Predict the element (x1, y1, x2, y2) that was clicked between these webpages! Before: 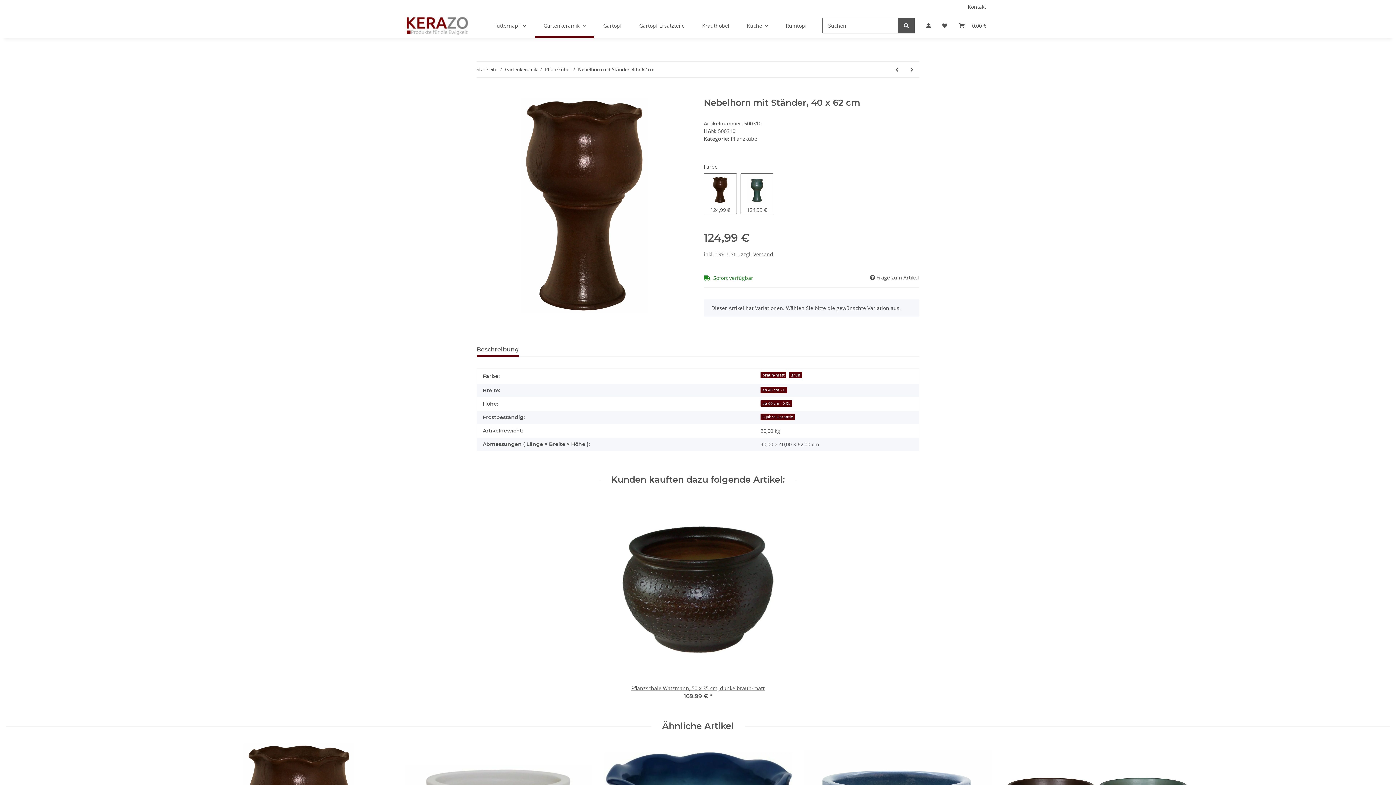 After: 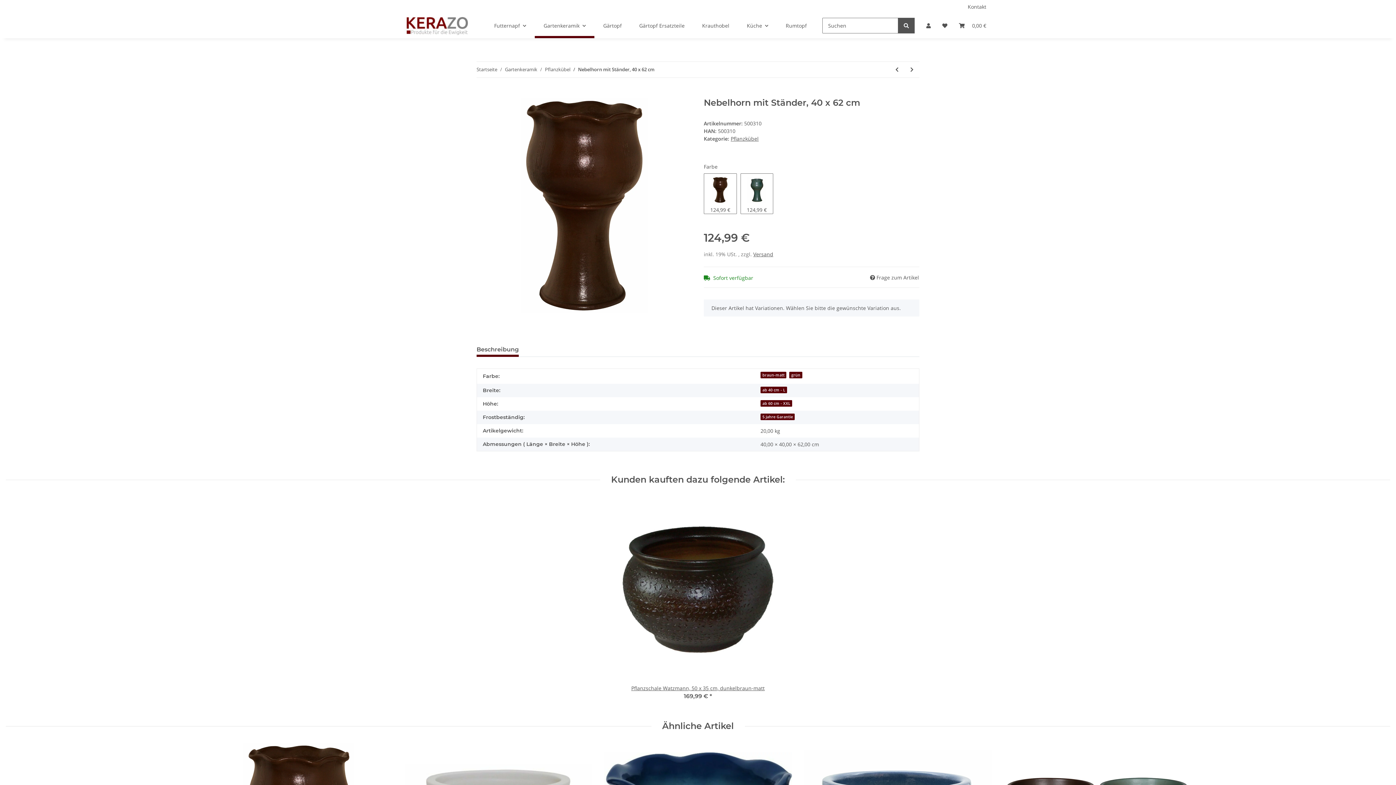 Action: bbox: (476, 89, 488, 97) label: In den Warenkorb